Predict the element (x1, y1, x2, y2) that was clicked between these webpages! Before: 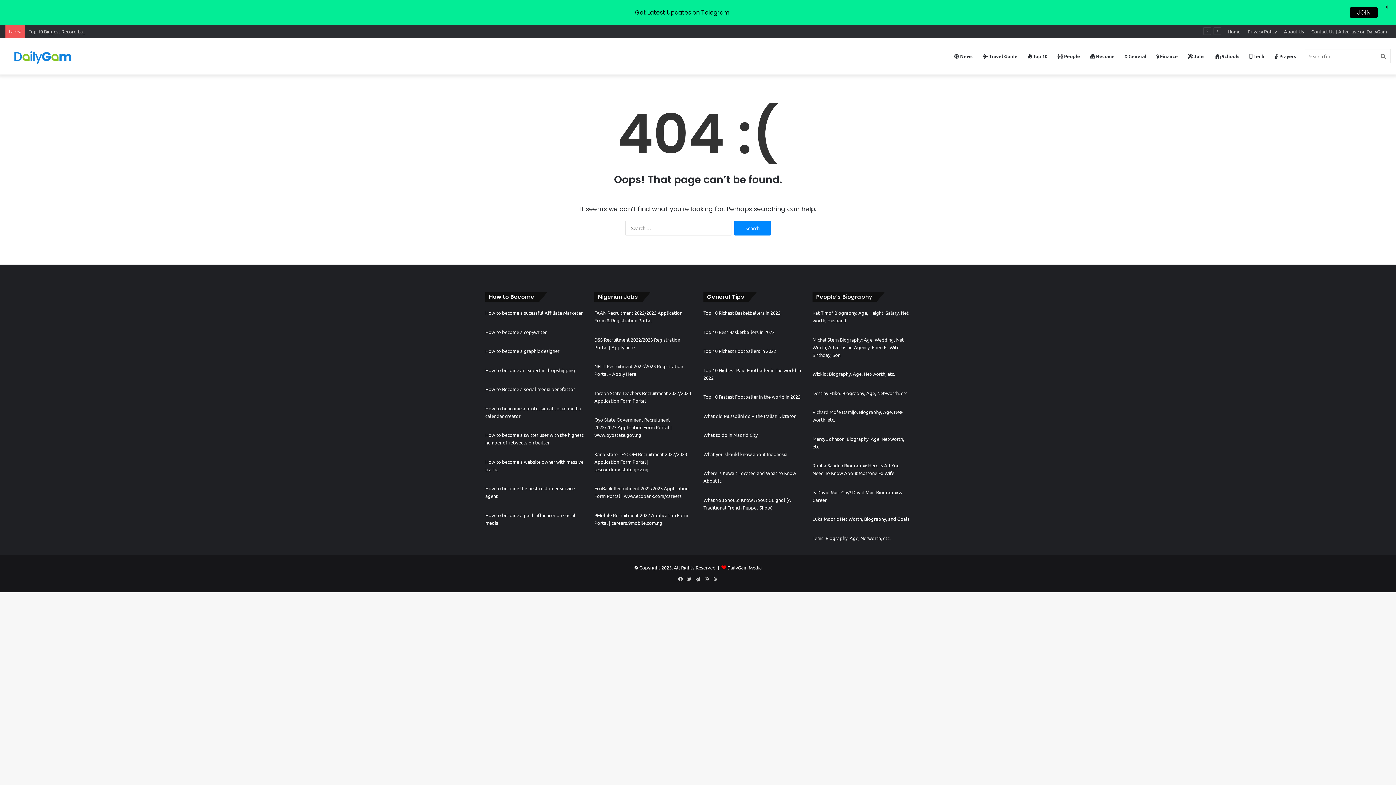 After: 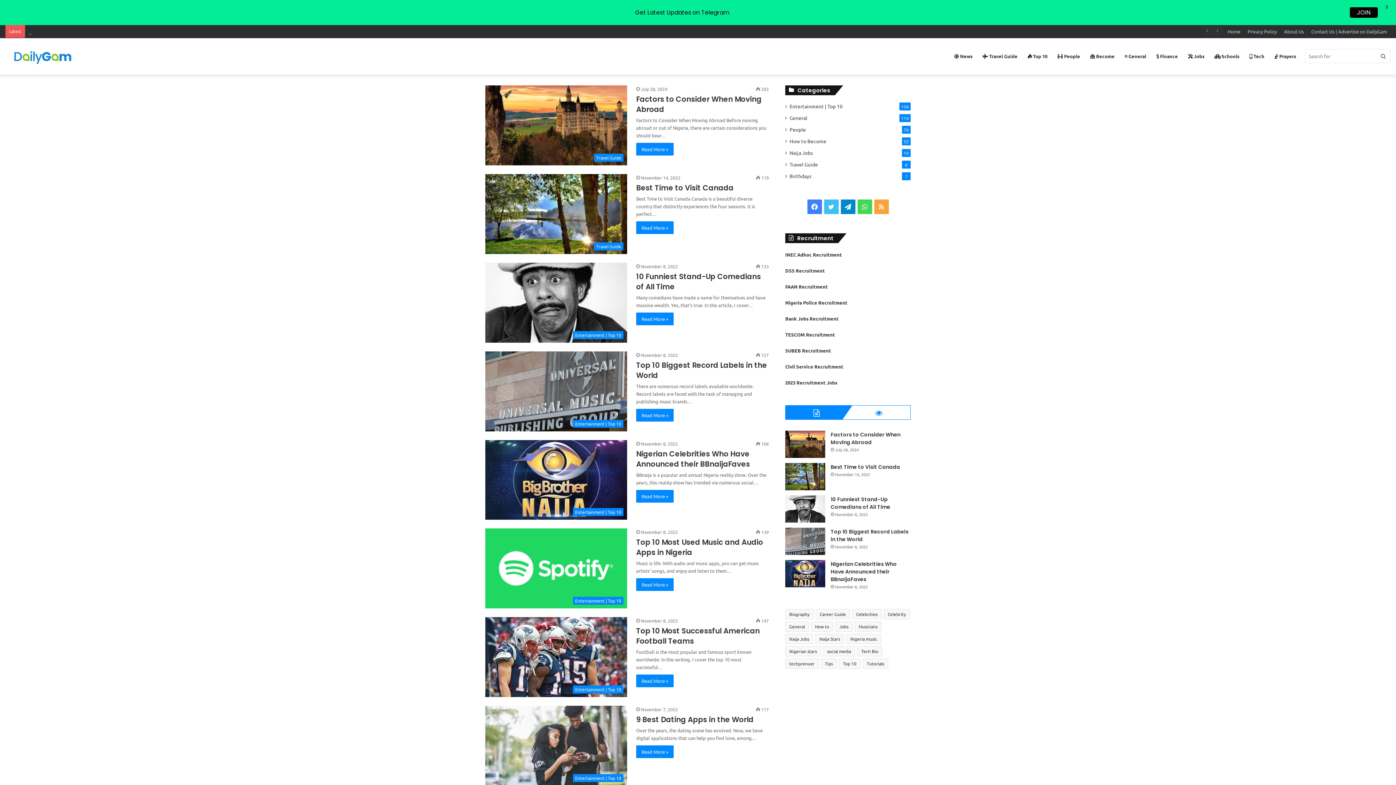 Action: bbox: (5, 48, 78, 63)